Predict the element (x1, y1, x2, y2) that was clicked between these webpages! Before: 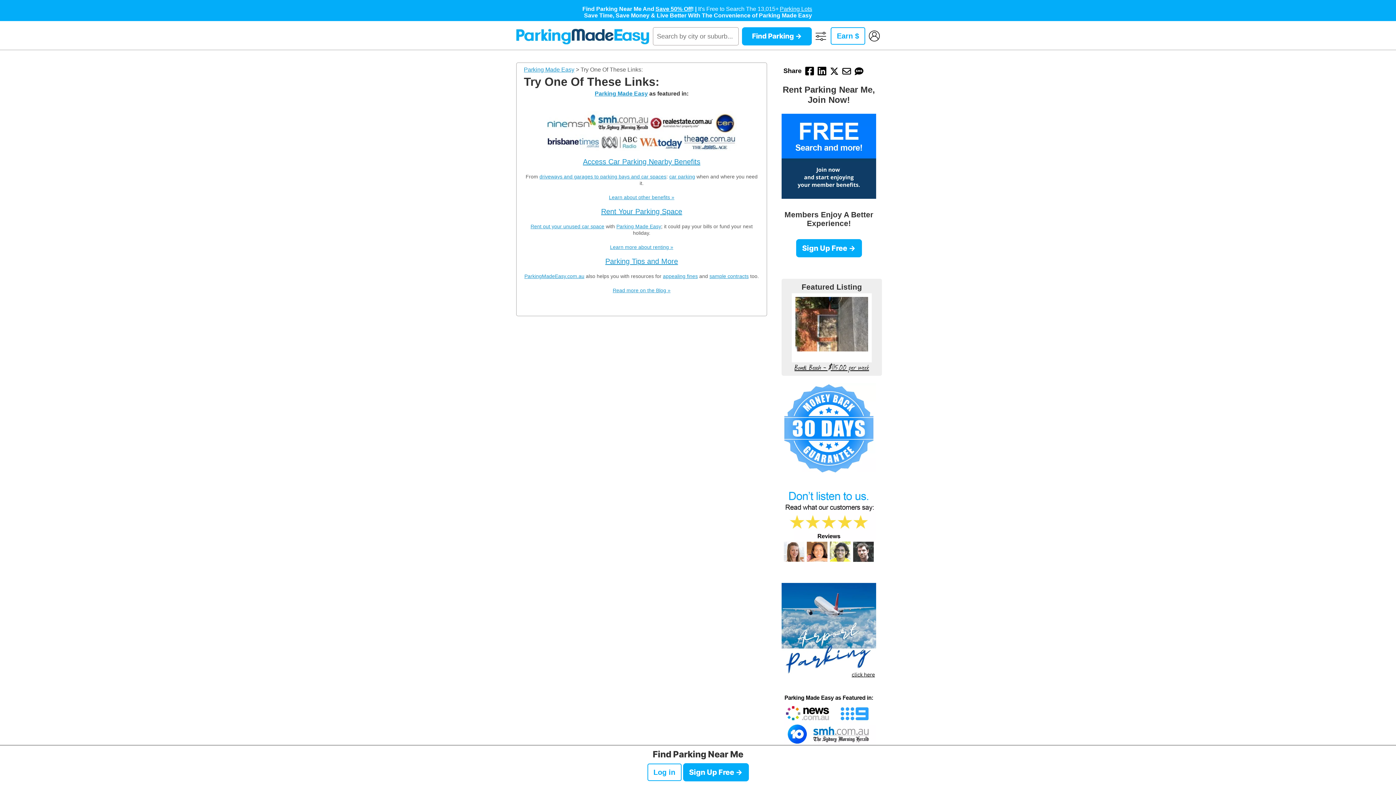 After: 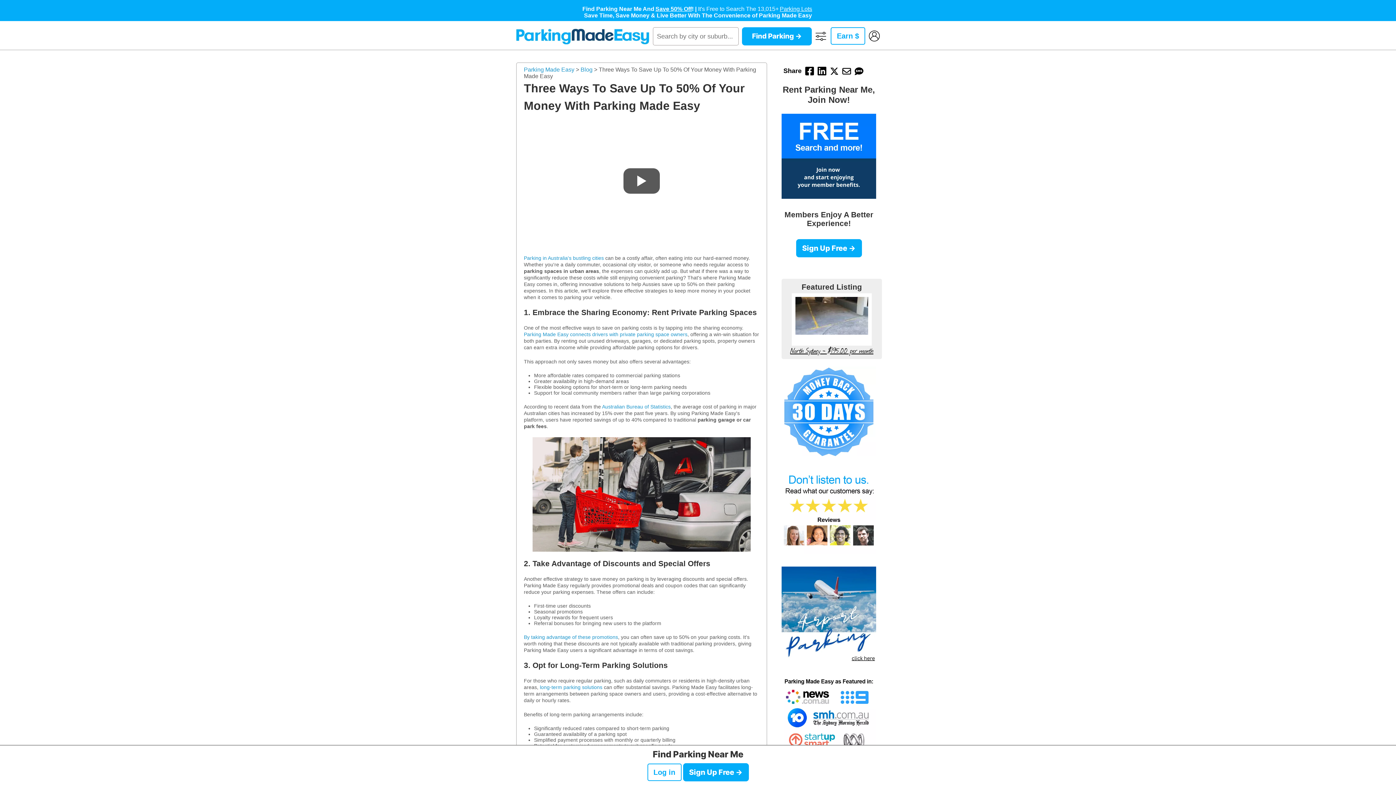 Action: bbox: (655, 5, 692, 12) label: Save 50% Off